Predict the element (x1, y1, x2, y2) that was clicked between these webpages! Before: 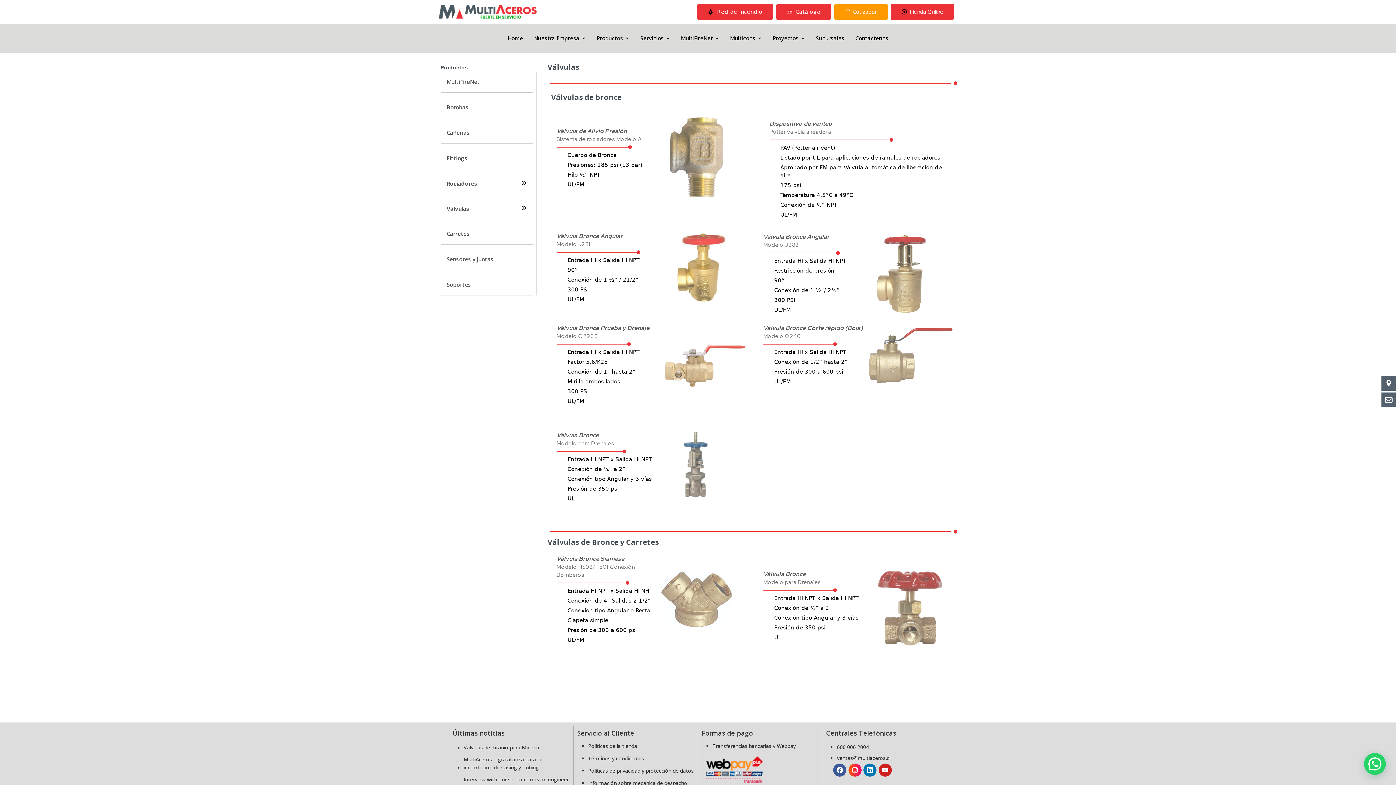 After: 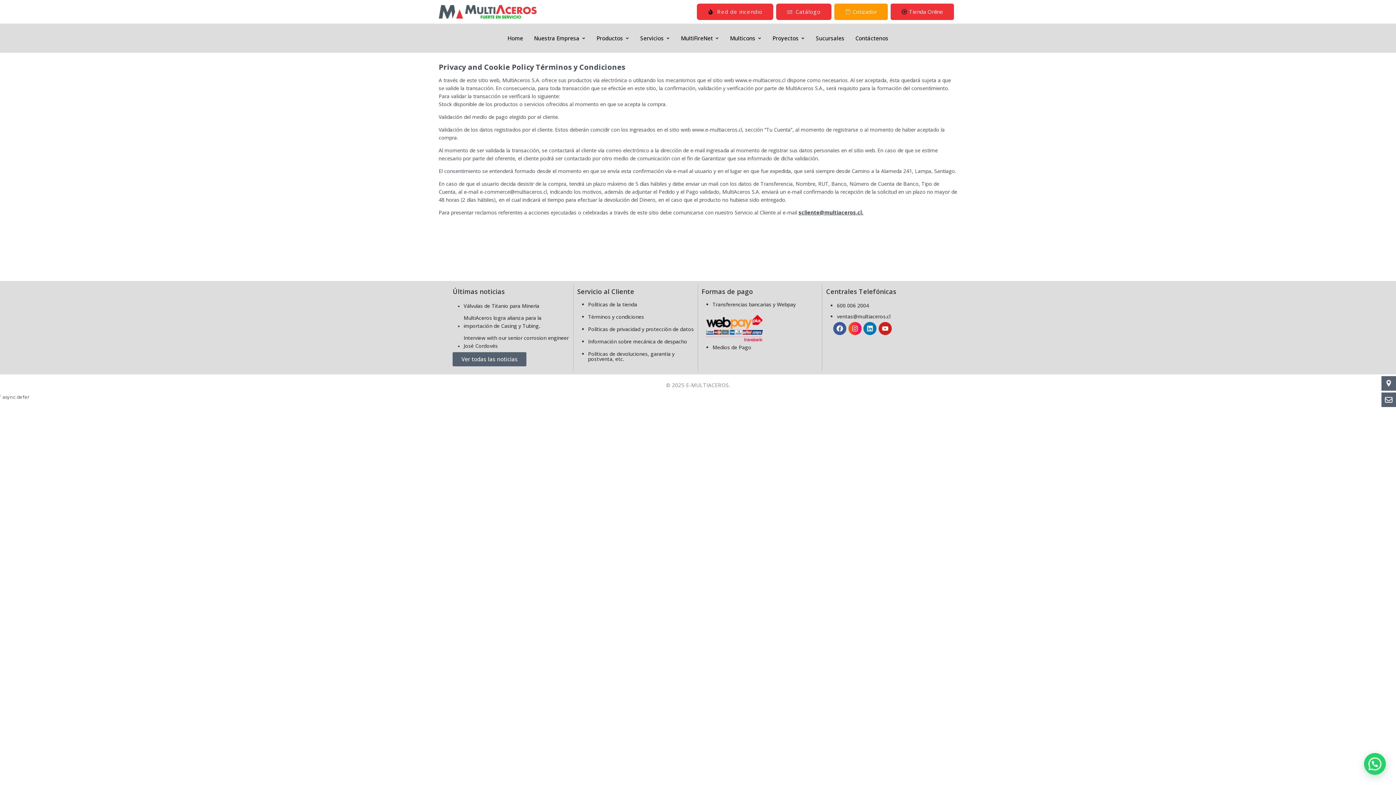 Action: bbox: (577, 754, 644, 763) label: Términos y condiciones